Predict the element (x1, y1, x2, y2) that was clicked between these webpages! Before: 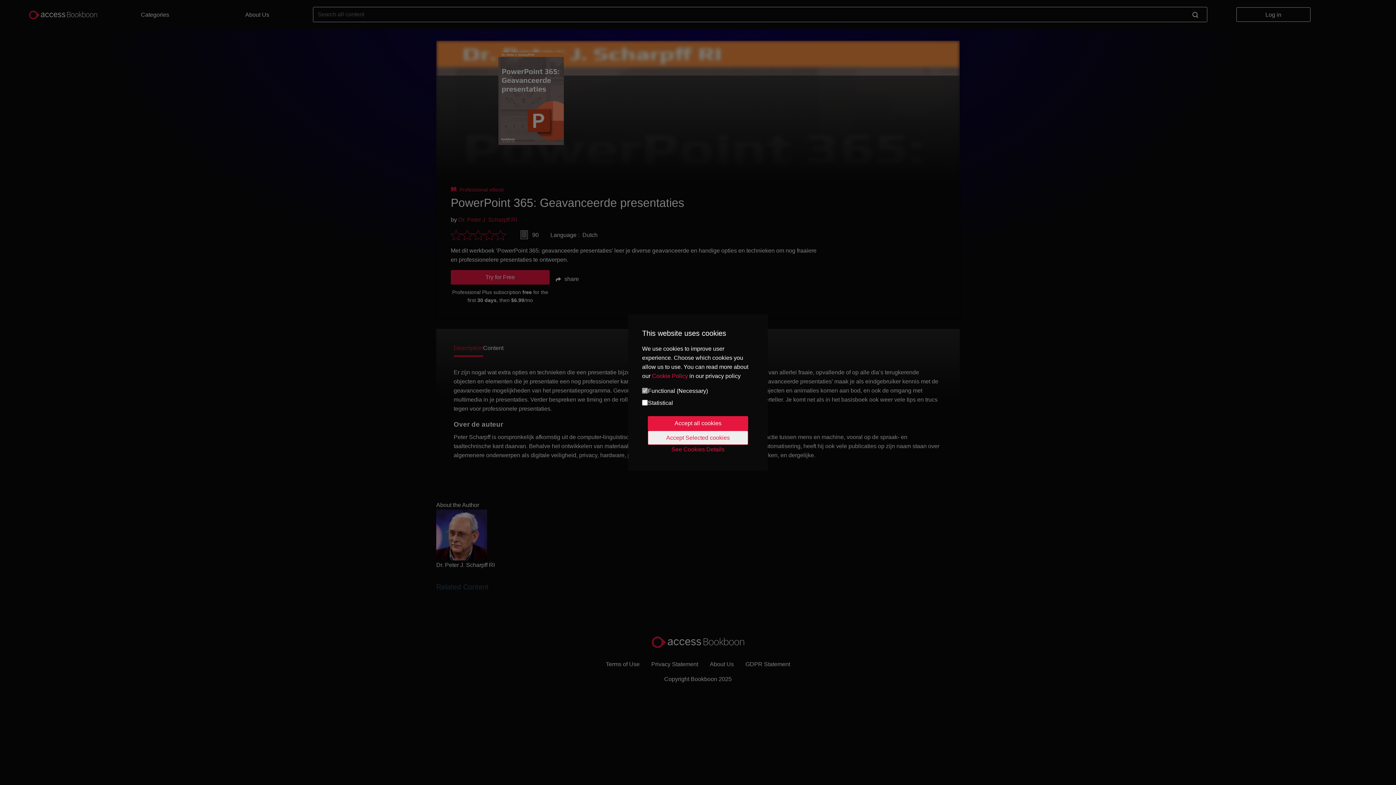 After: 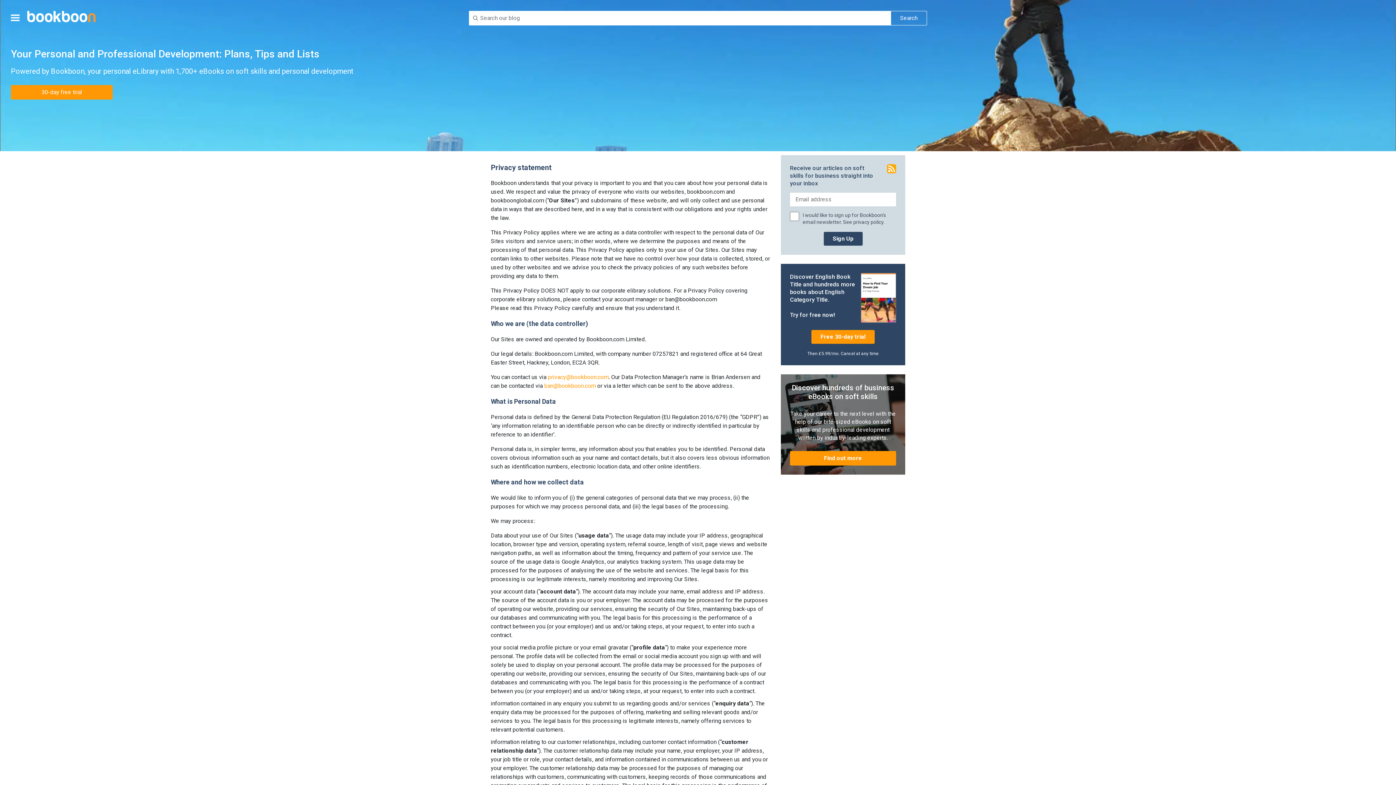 Action: label: See Cookies Details bbox: (648, 445, 748, 454)